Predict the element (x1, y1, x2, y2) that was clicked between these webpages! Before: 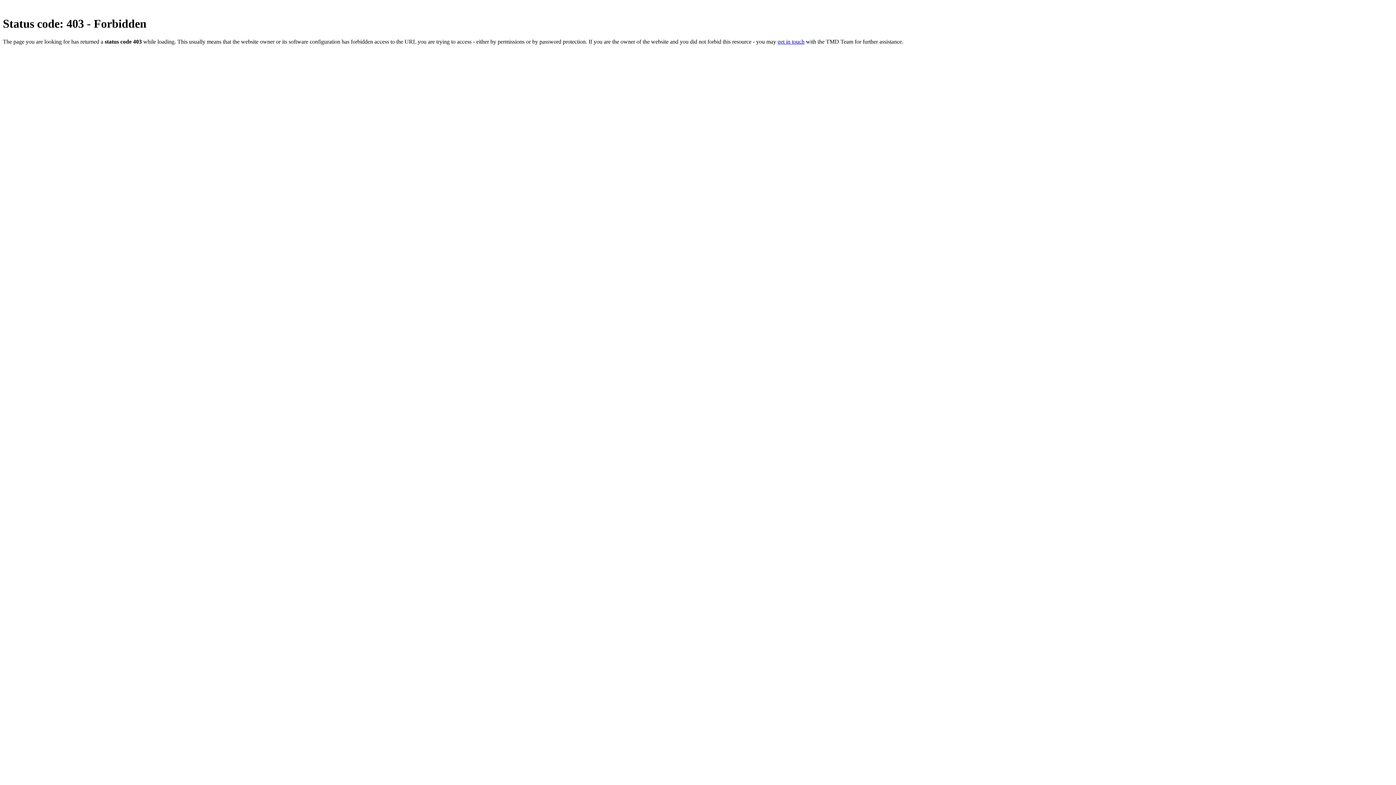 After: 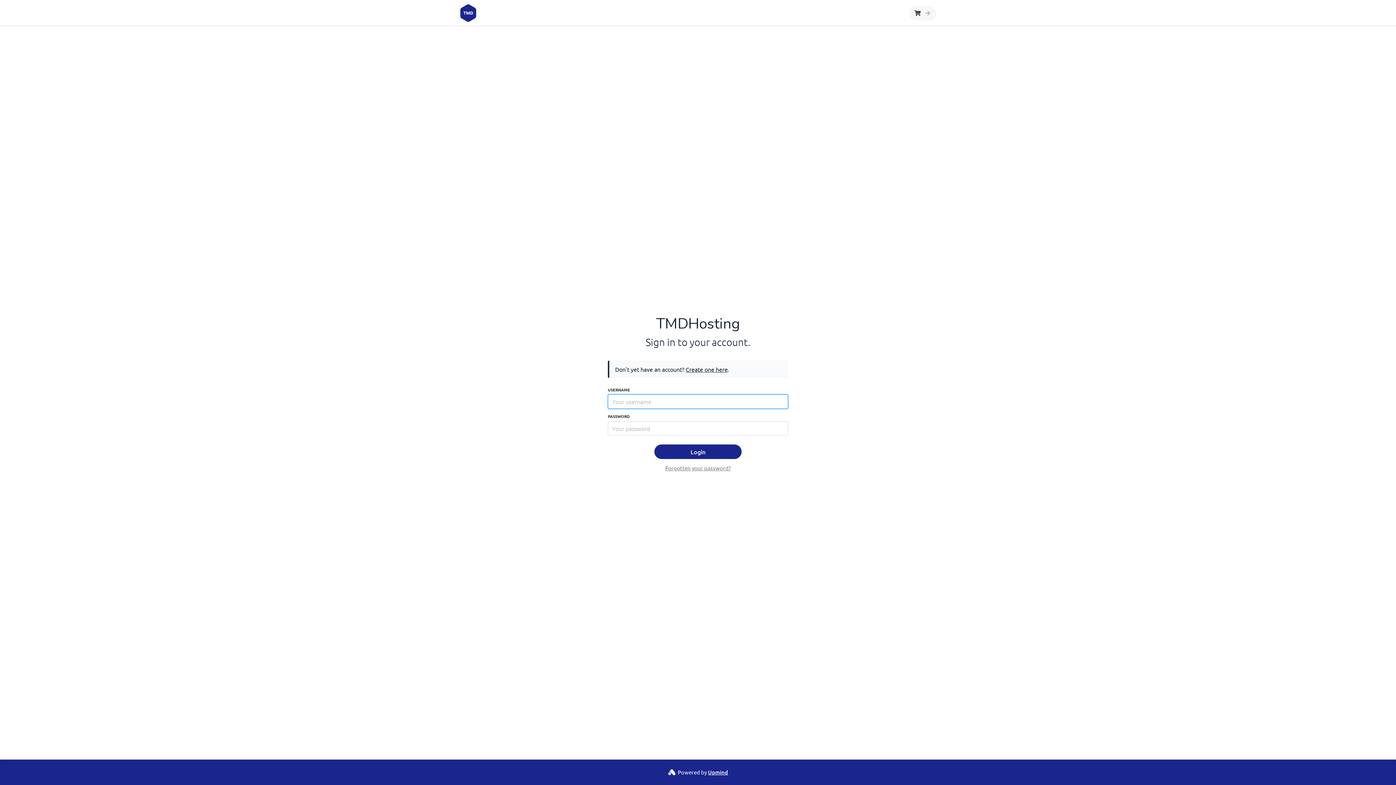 Action: bbox: (777, 38, 804, 44) label: get in touch